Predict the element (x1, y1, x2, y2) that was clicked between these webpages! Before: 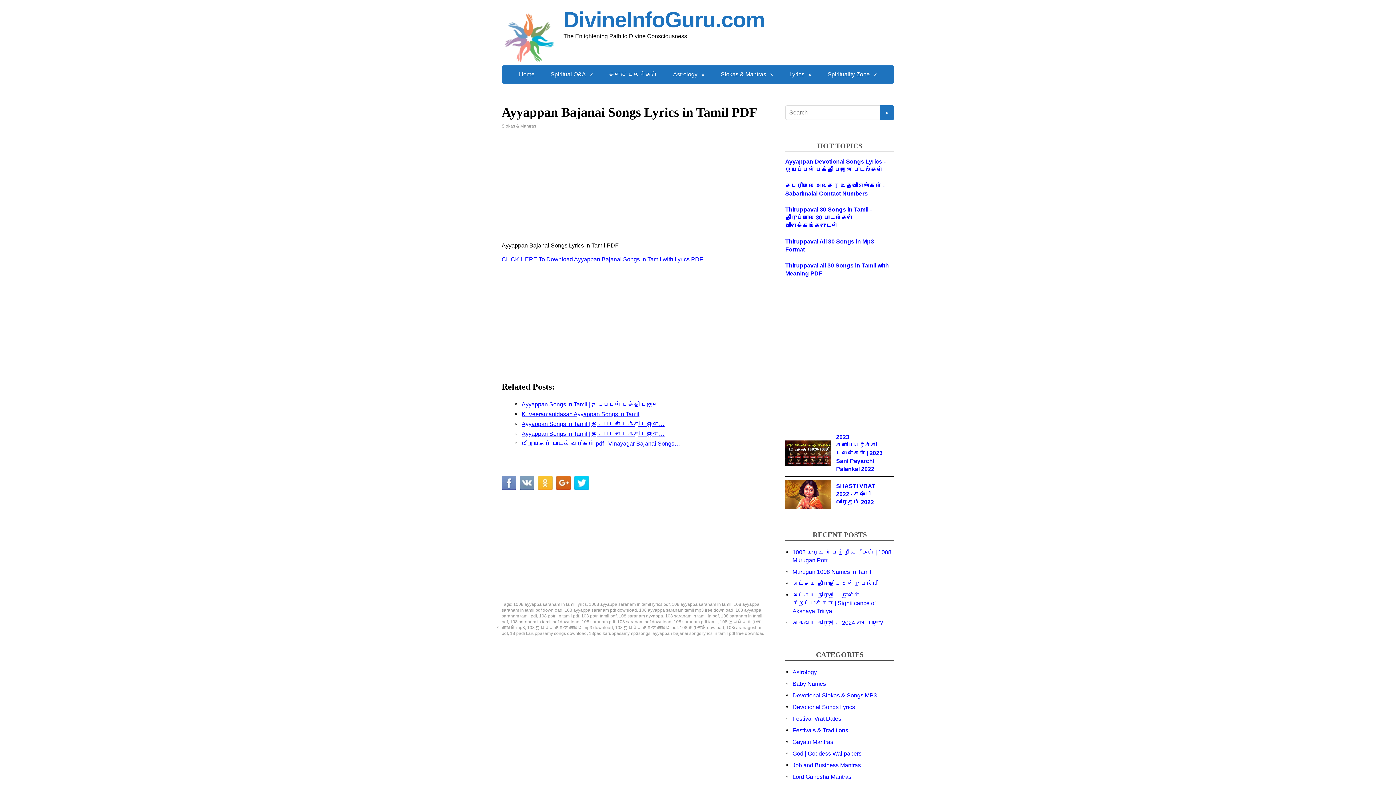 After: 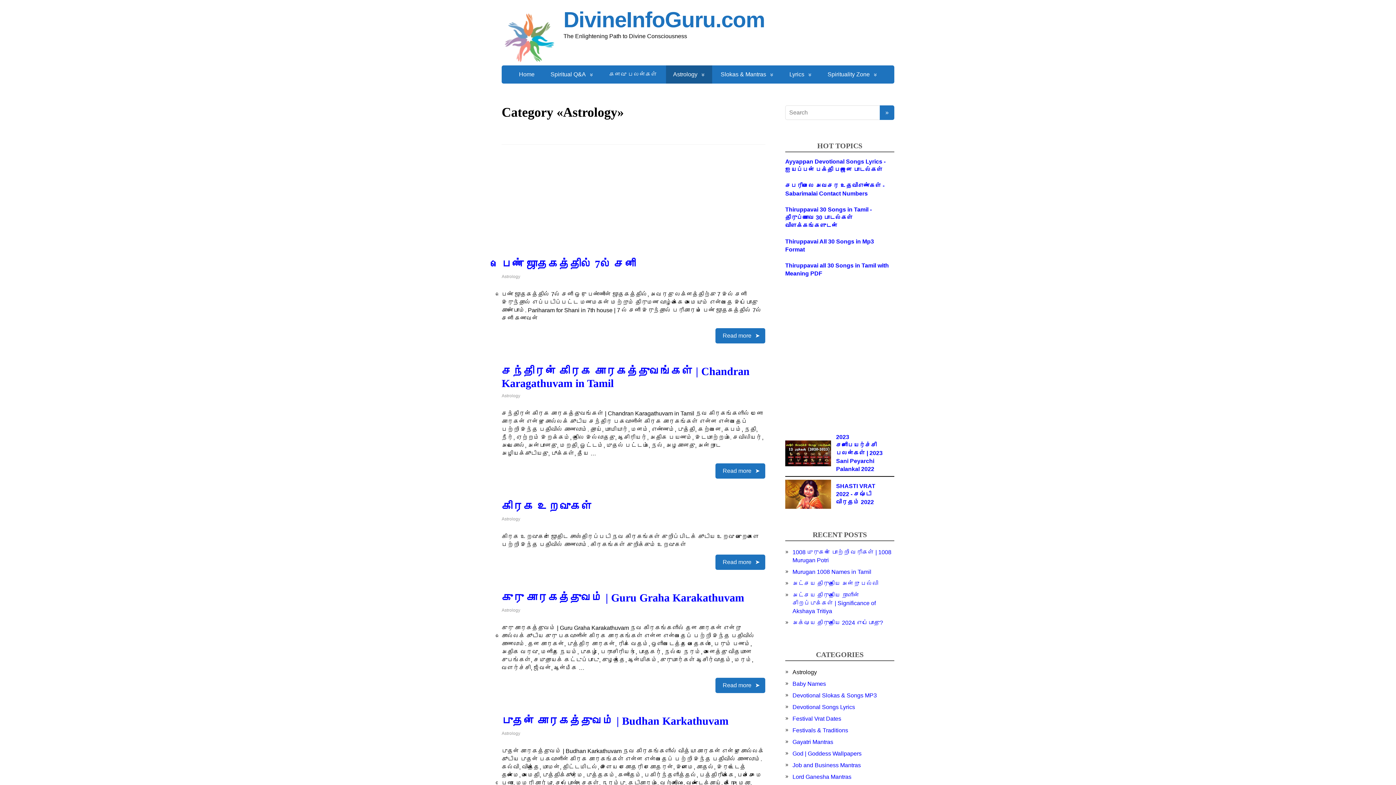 Action: label: Astrology bbox: (666, 65, 712, 83)